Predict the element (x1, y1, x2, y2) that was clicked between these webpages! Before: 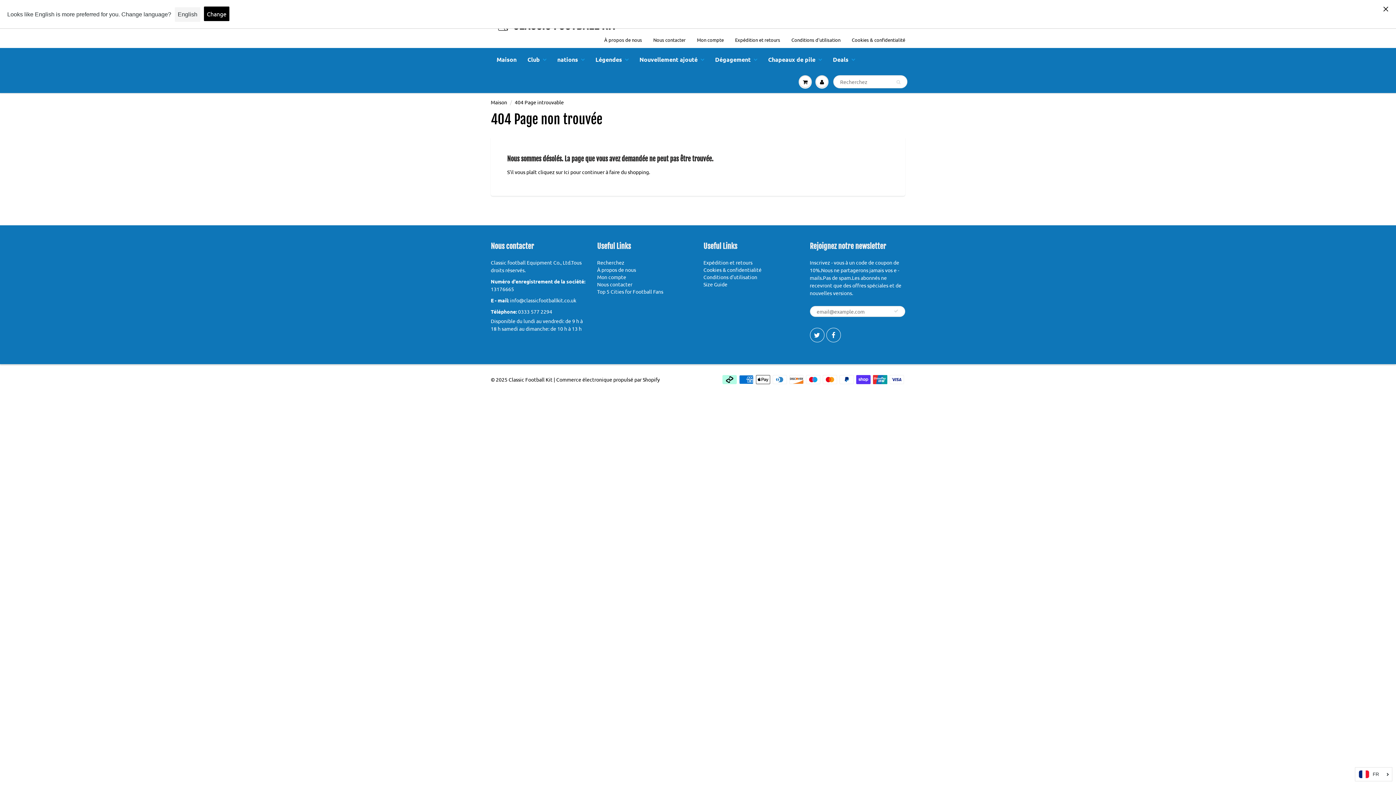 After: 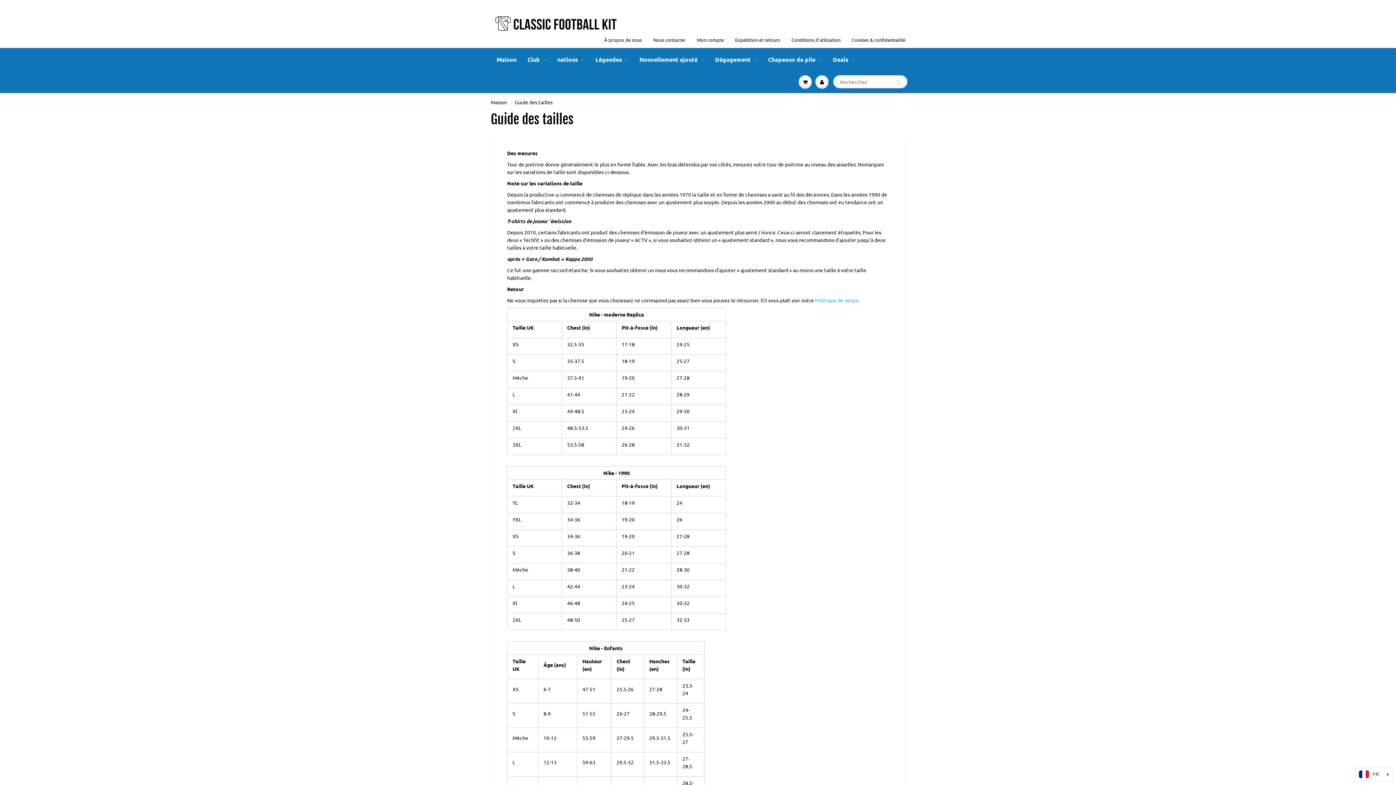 Action: label: Cookies & confidentialité bbox: (852, 36, 905, 43)